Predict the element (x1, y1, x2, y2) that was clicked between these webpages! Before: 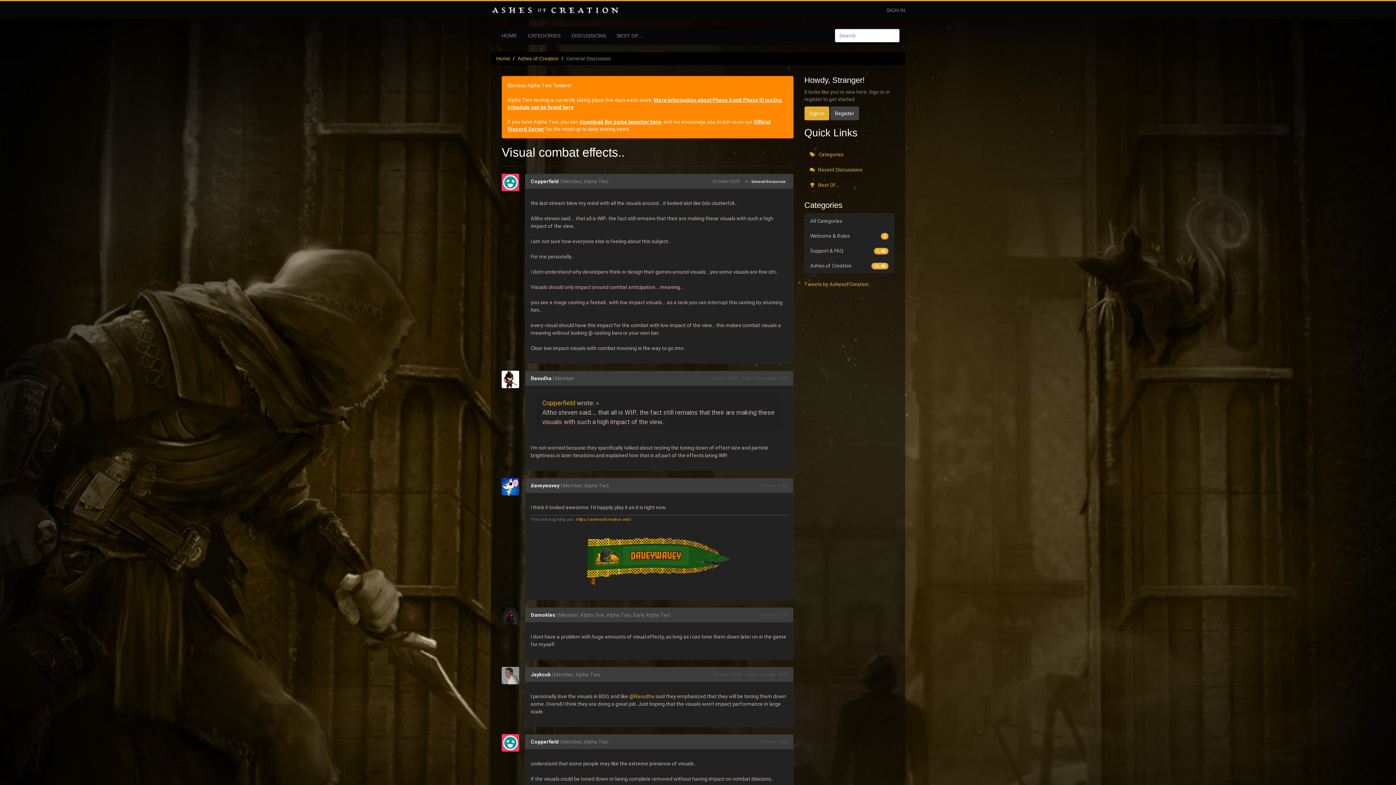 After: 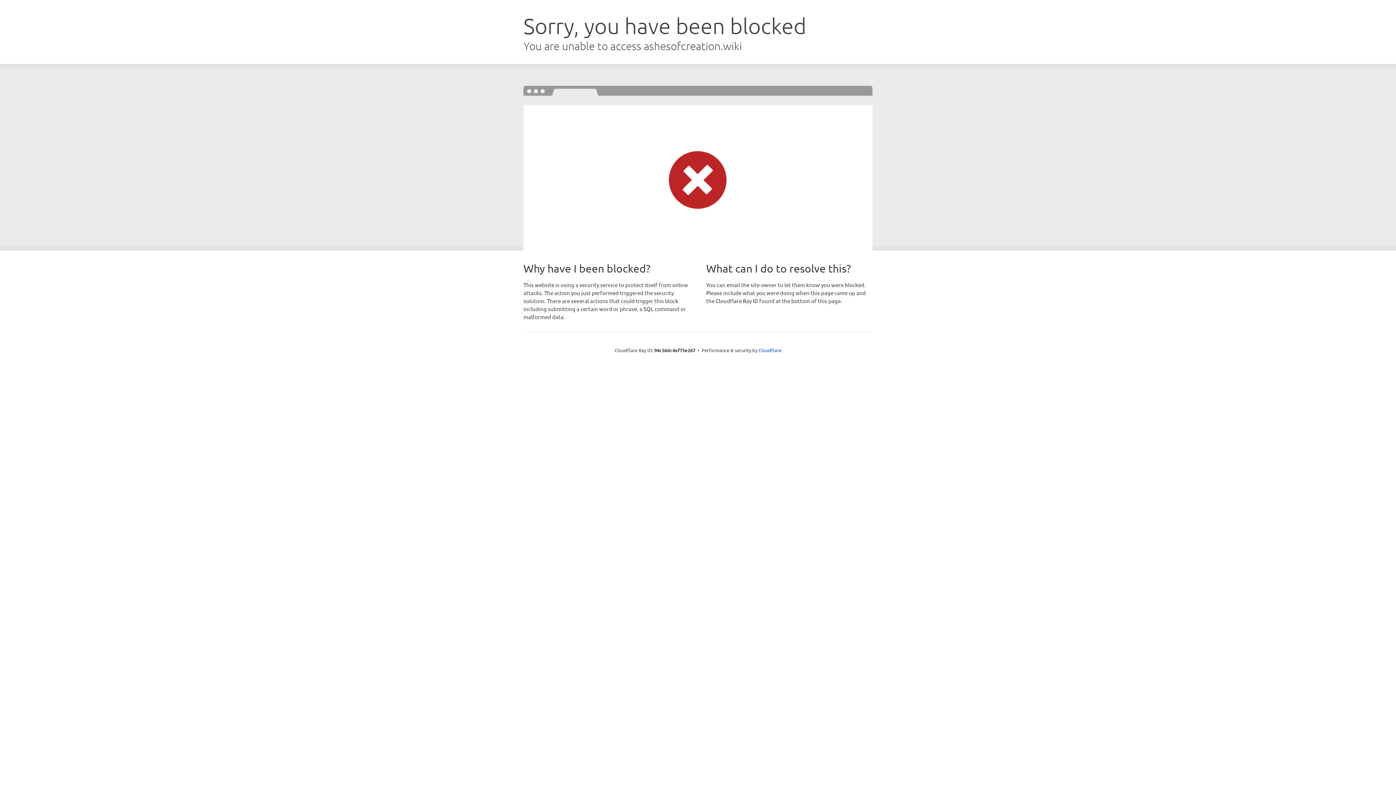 Action: label: https://ashesofcreation.wiki/ bbox: (576, 517, 632, 522)